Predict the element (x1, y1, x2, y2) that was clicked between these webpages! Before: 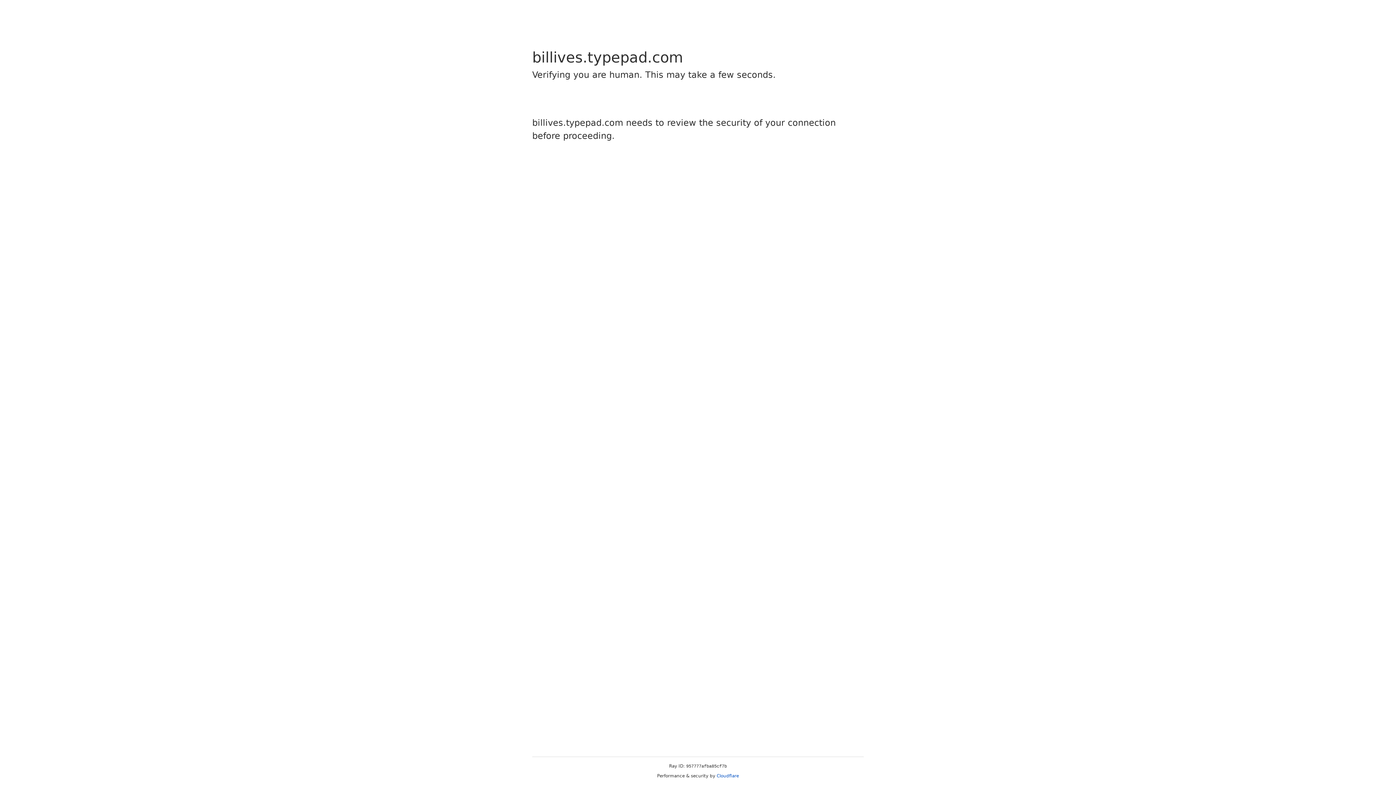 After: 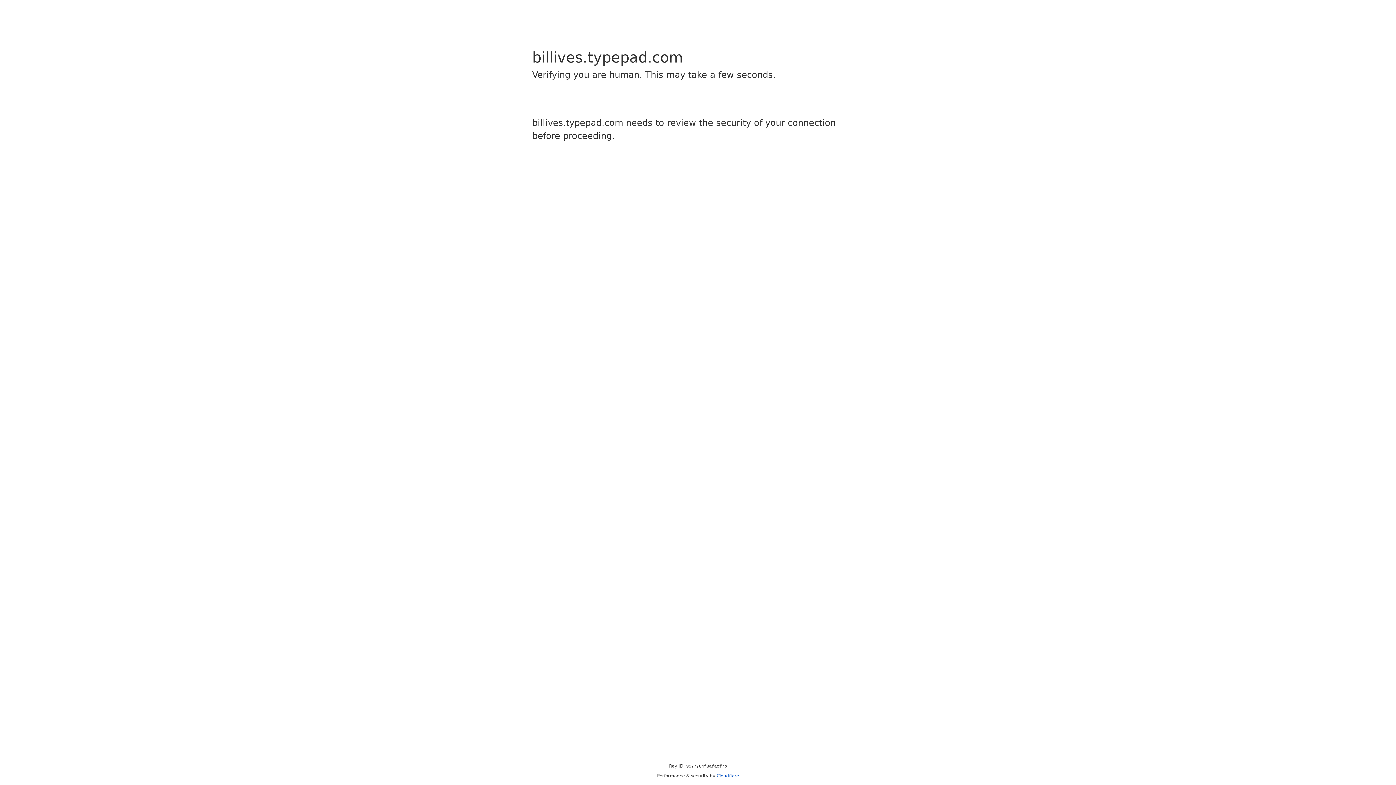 Action: bbox: (716, 773, 739, 778) label: Cloudflare